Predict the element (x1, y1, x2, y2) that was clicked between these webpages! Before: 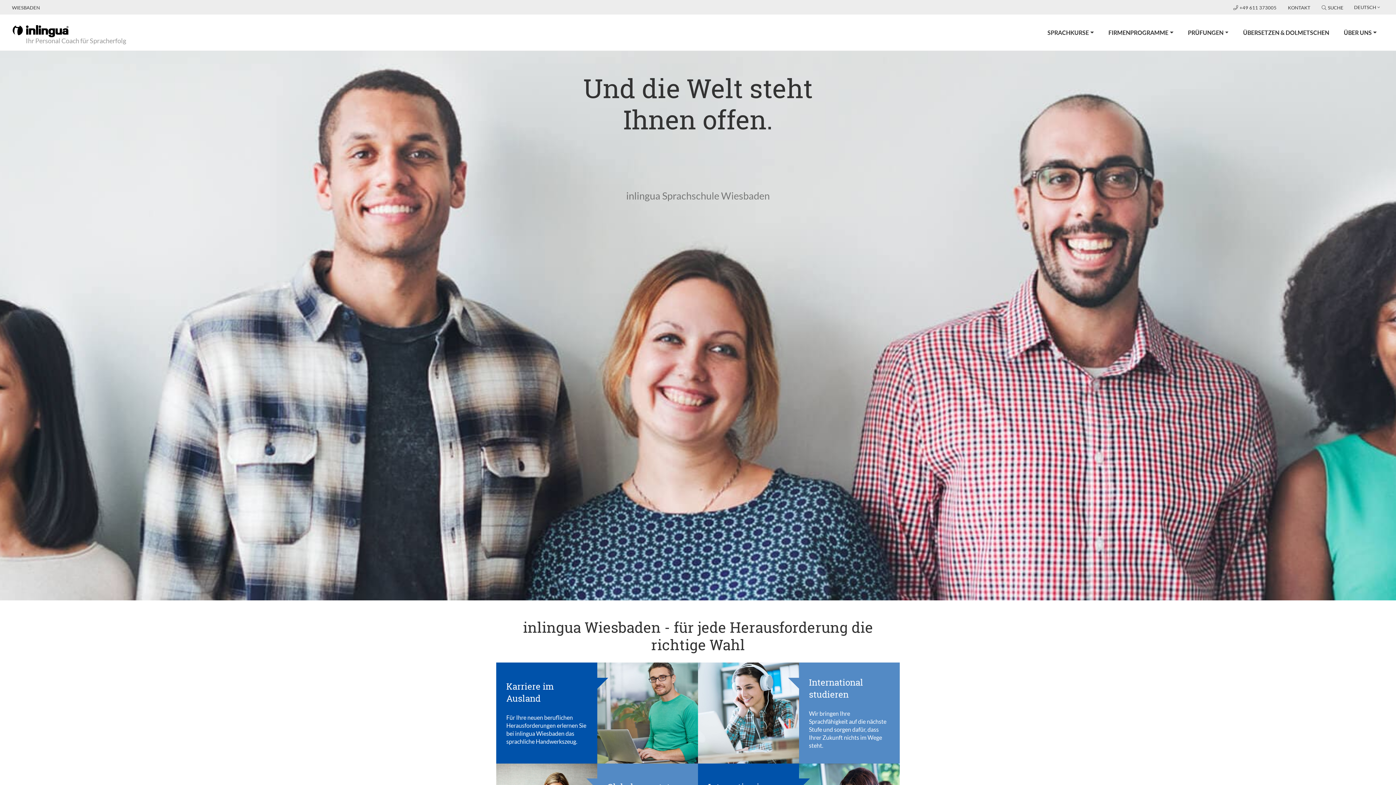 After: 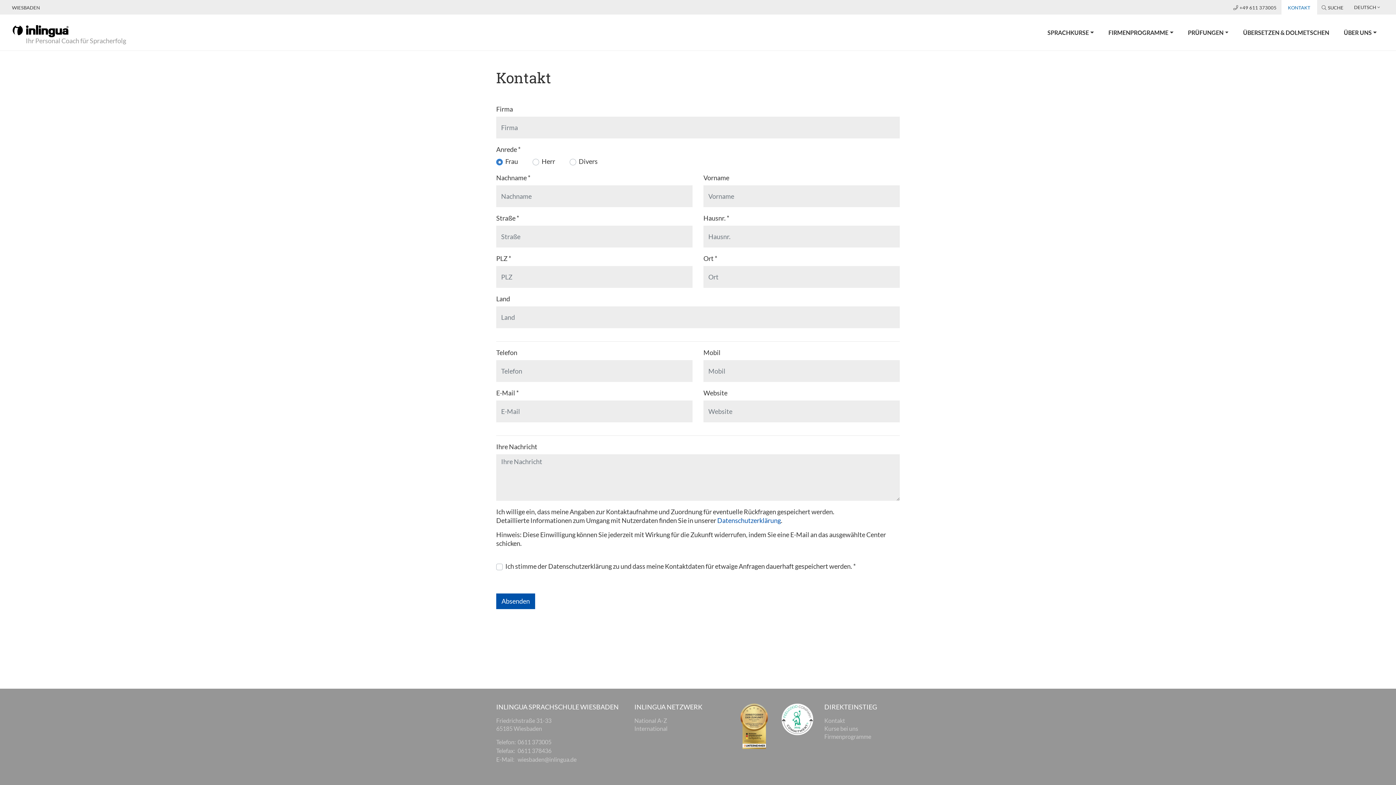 Action: label: KONTAKT bbox: (1281, 0, 1317, 15)